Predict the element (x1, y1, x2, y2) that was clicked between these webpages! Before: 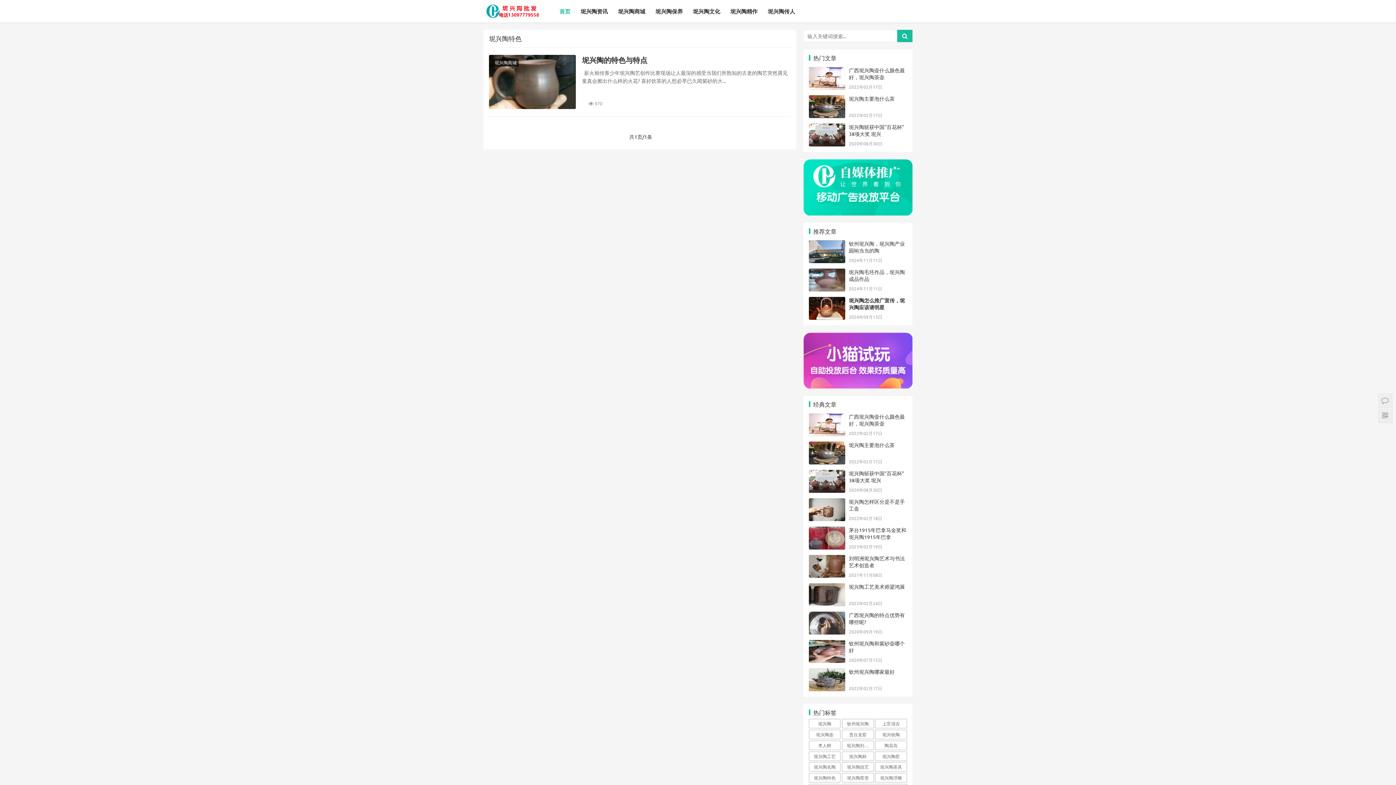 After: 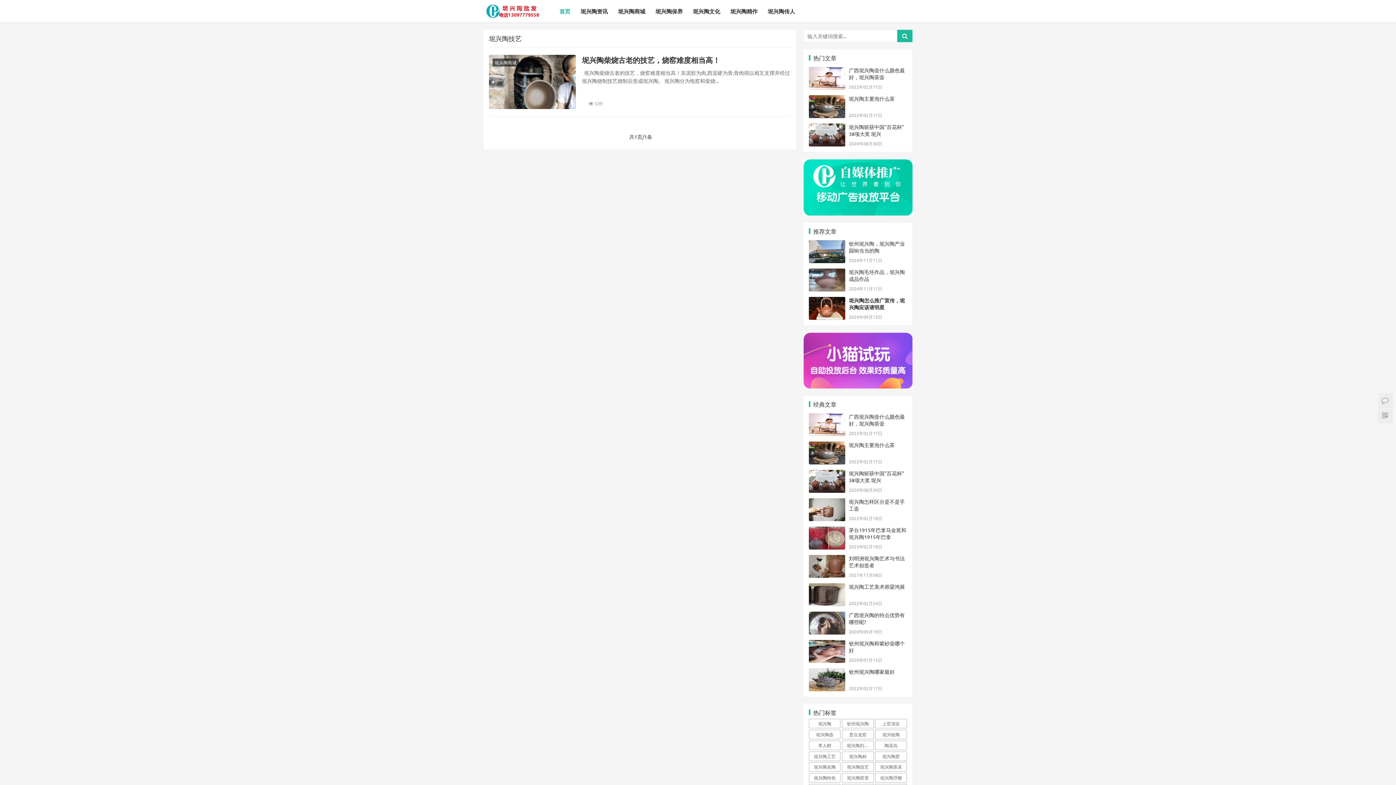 Action: bbox: (842, 762, 874, 772) label: 坭兴陶技艺